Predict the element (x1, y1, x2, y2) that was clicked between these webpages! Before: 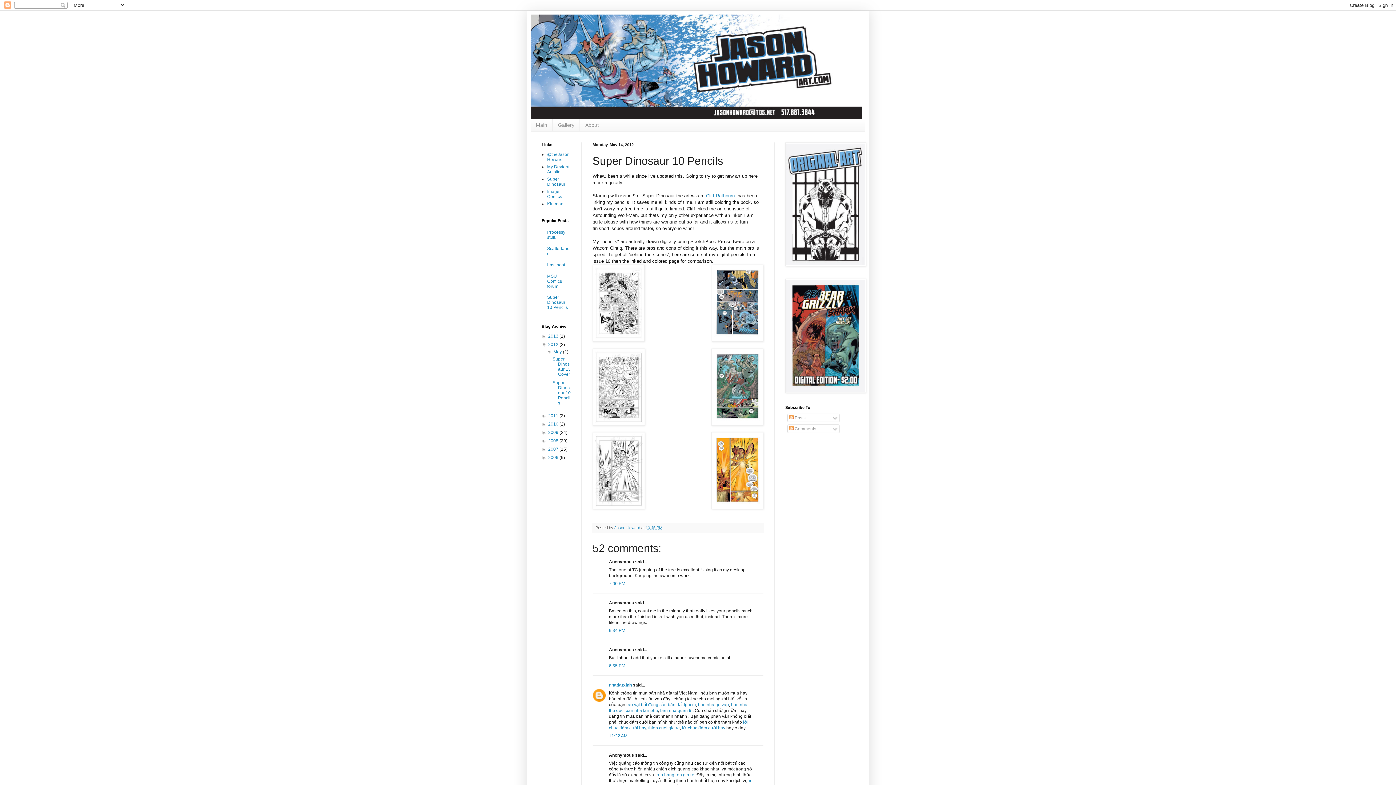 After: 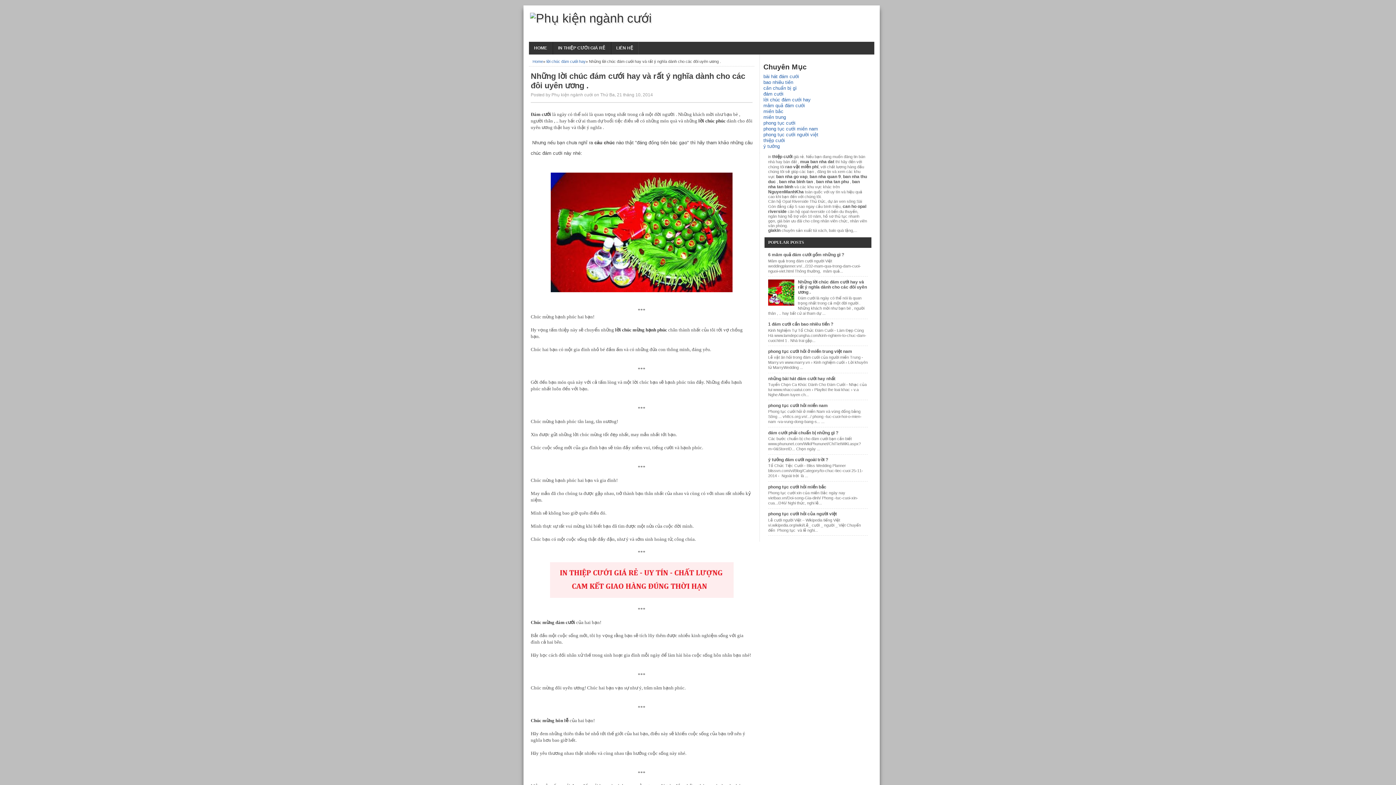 Action: bbox: (682, 725, 725, 730) label: lời chúc đám cưới hay